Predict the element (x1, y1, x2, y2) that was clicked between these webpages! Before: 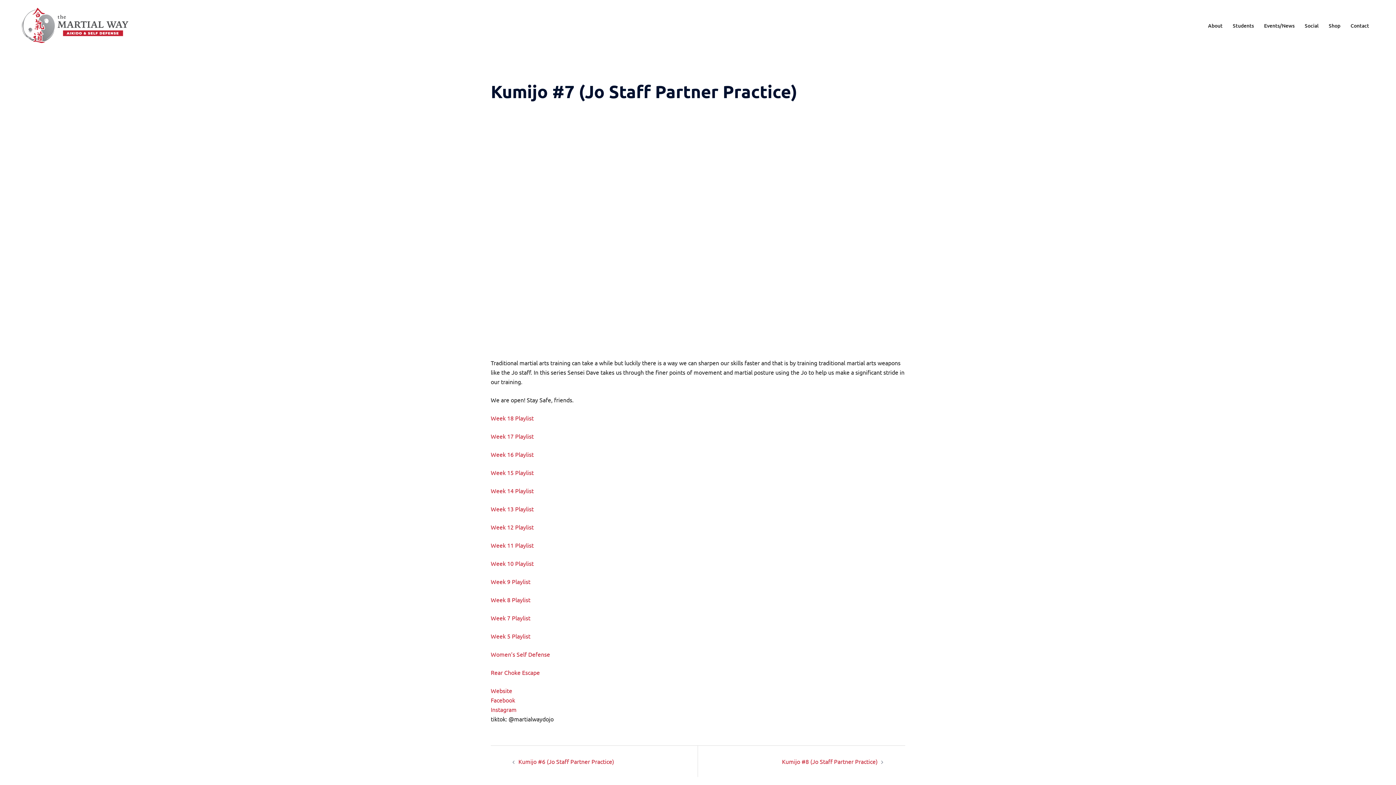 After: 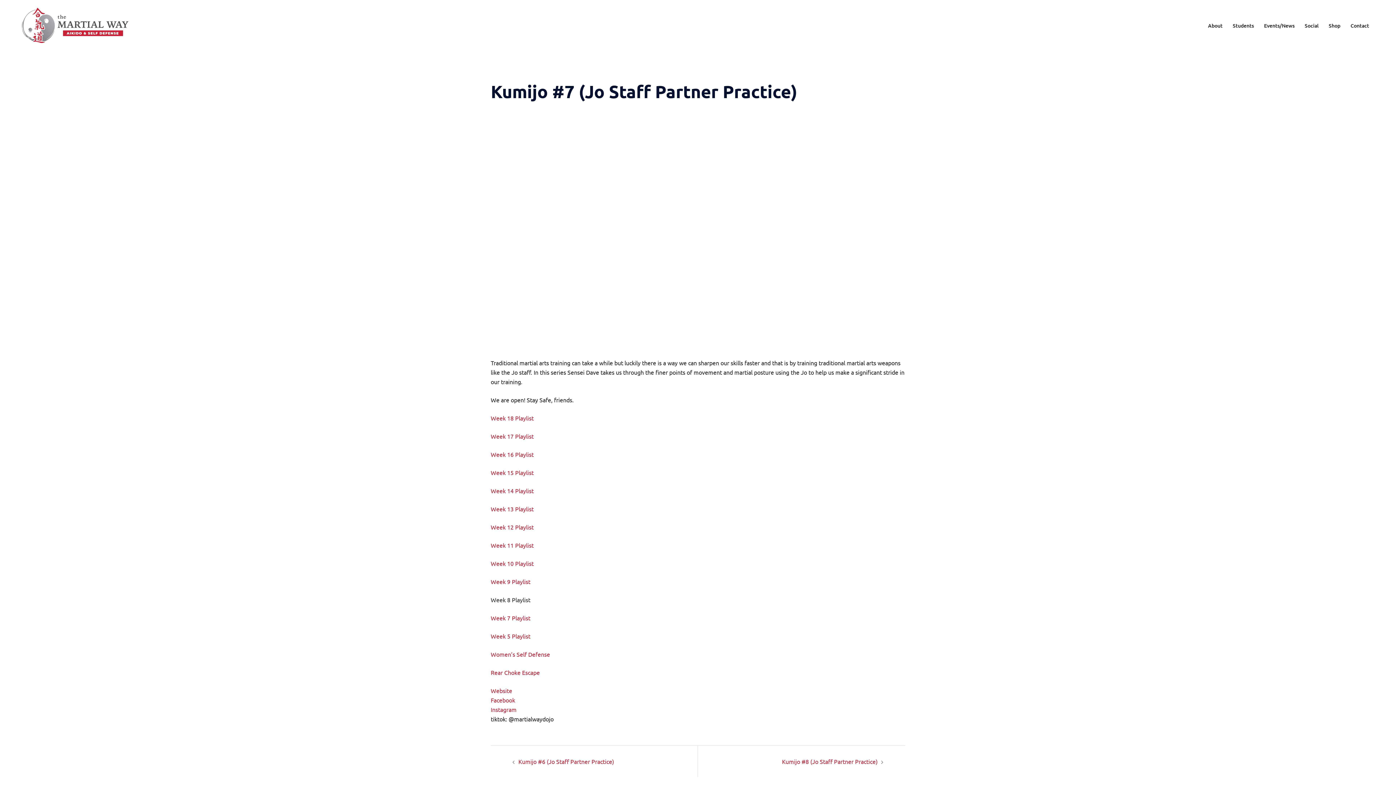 Action: label: Week 8 Playlist bbox: (490, 596, 530, 603)